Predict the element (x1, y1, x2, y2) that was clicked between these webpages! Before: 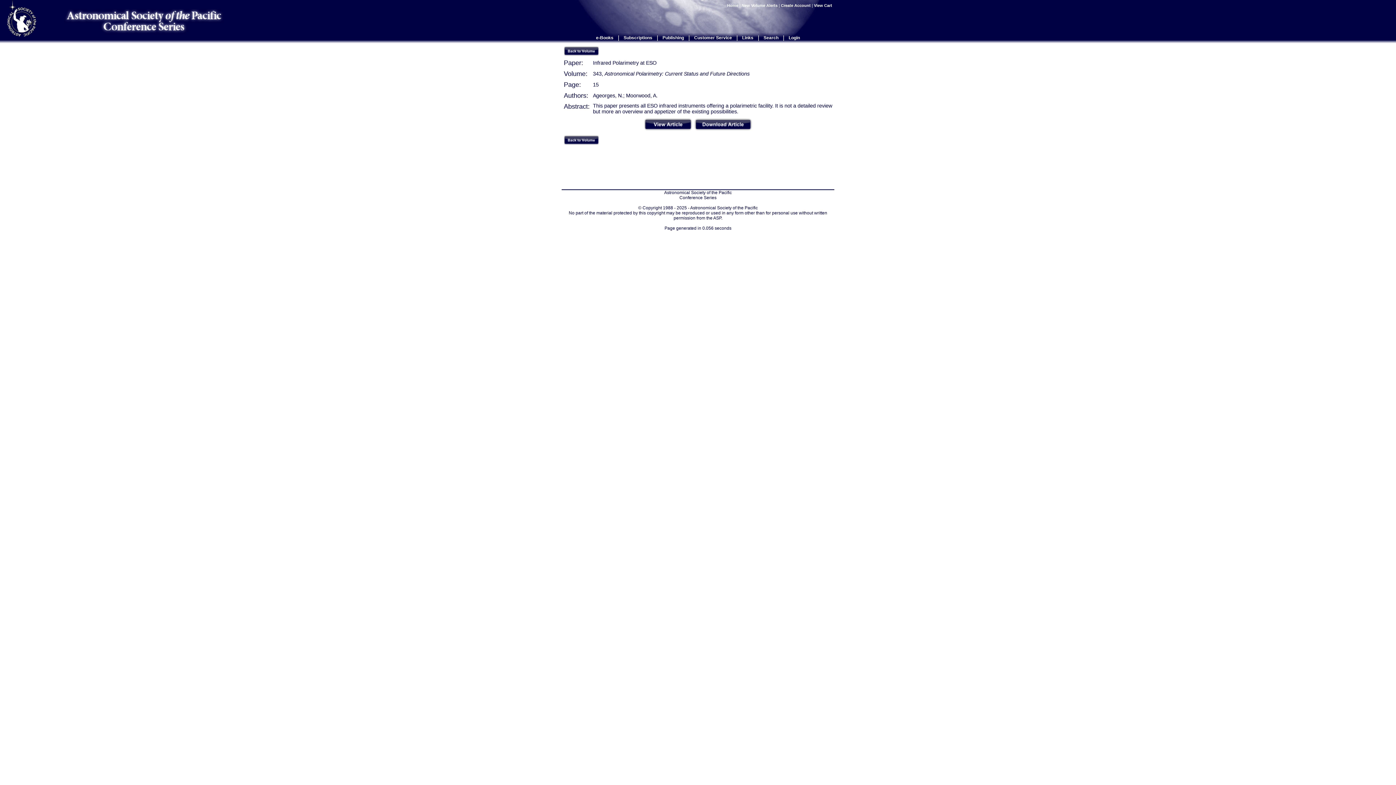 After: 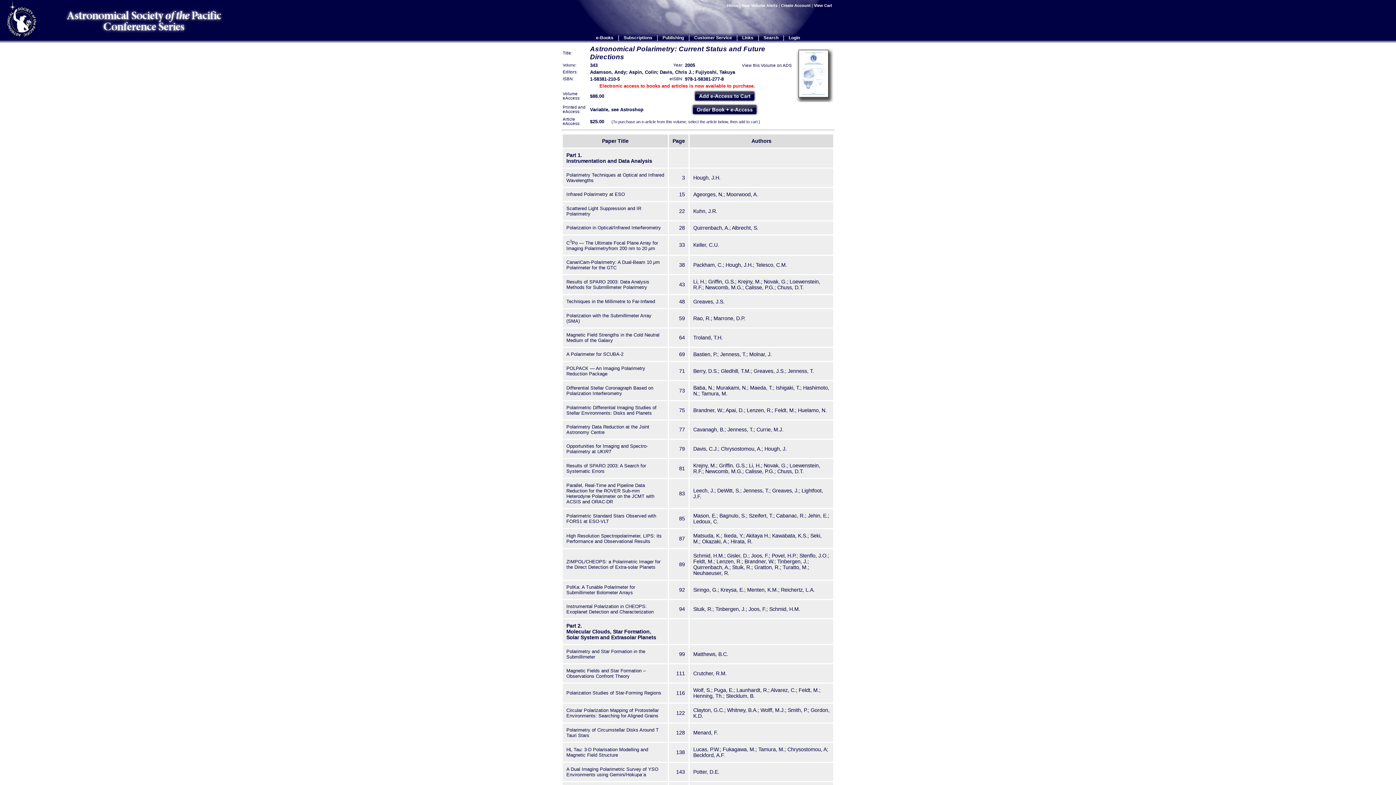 Action: bbox: (564, 51, 599, 57)